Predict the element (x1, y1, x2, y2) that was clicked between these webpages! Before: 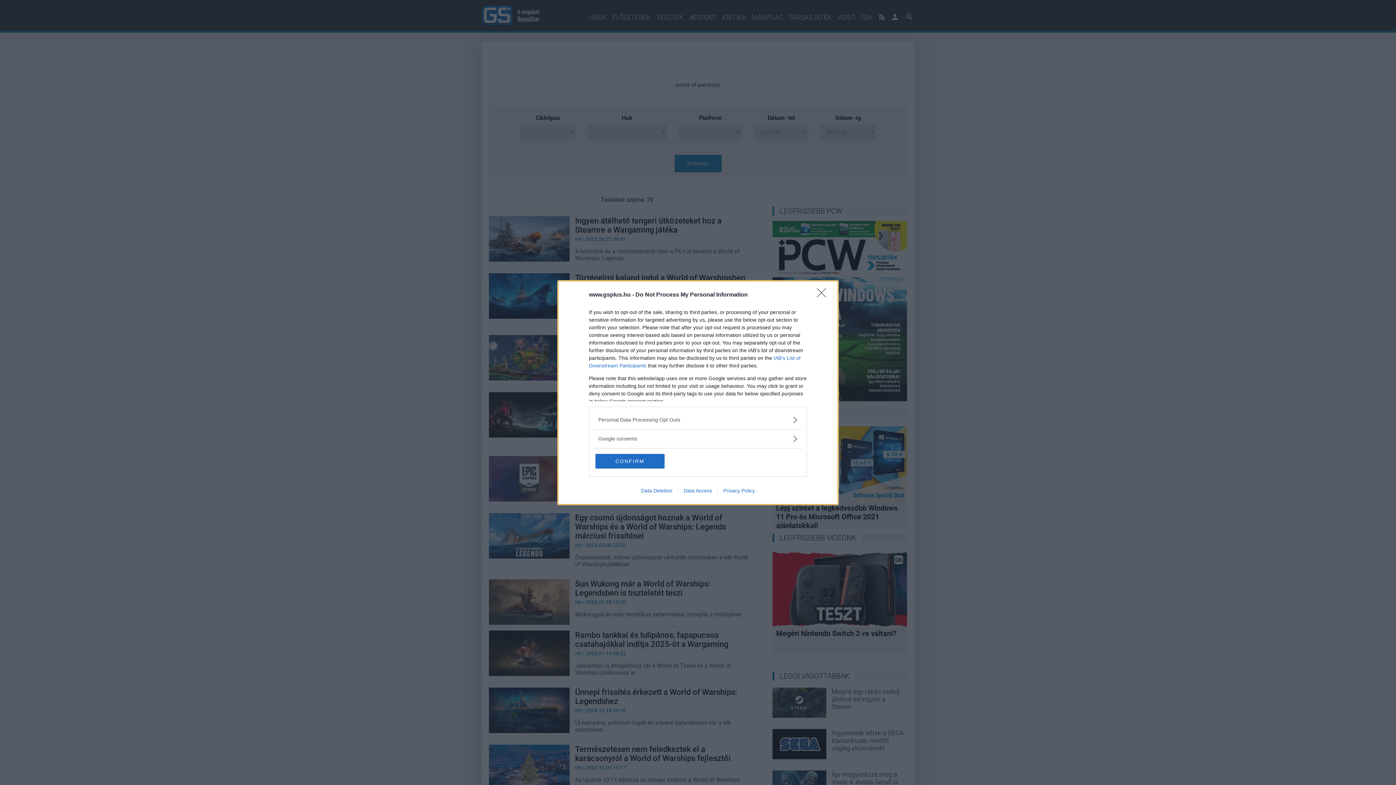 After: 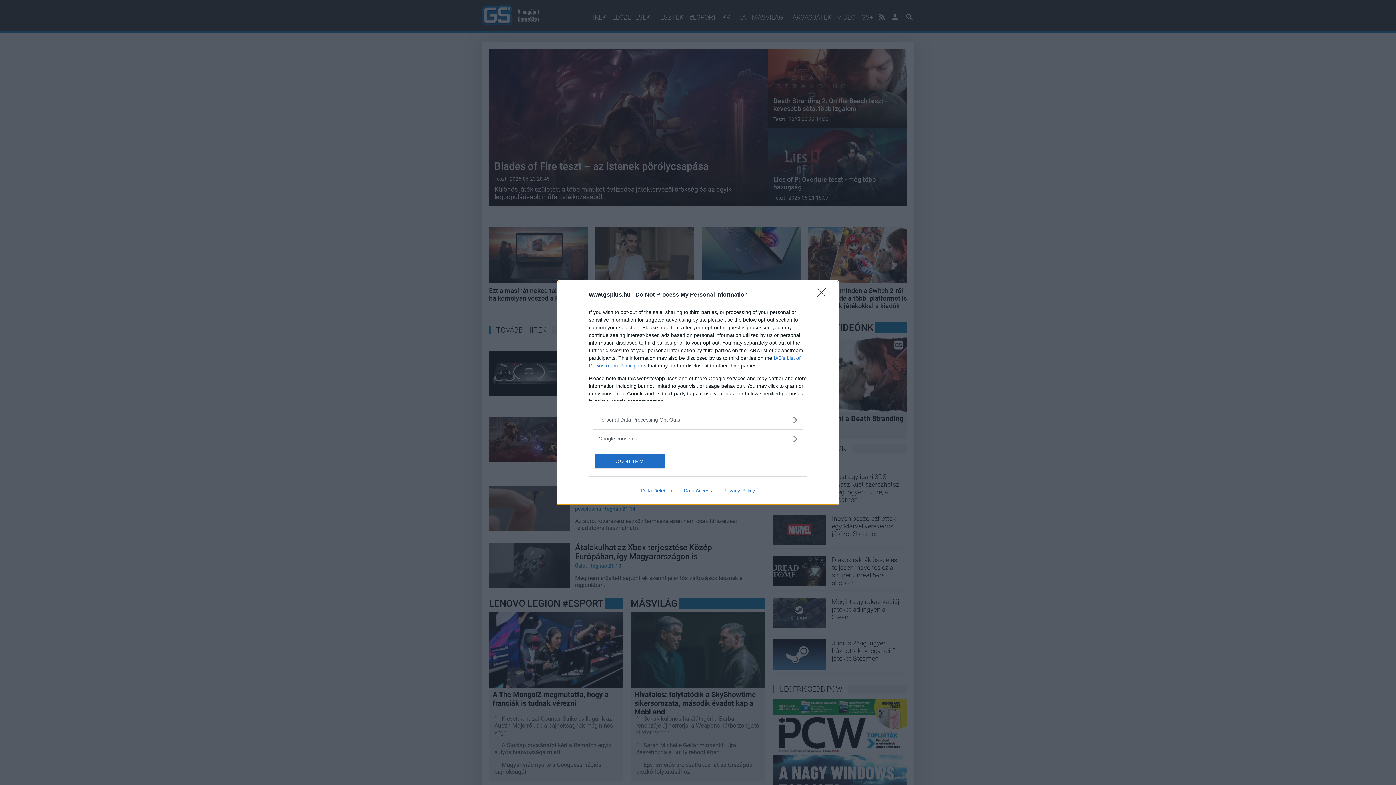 Action: label: Privacy Policy bbox: (717, 487, 760, 493)